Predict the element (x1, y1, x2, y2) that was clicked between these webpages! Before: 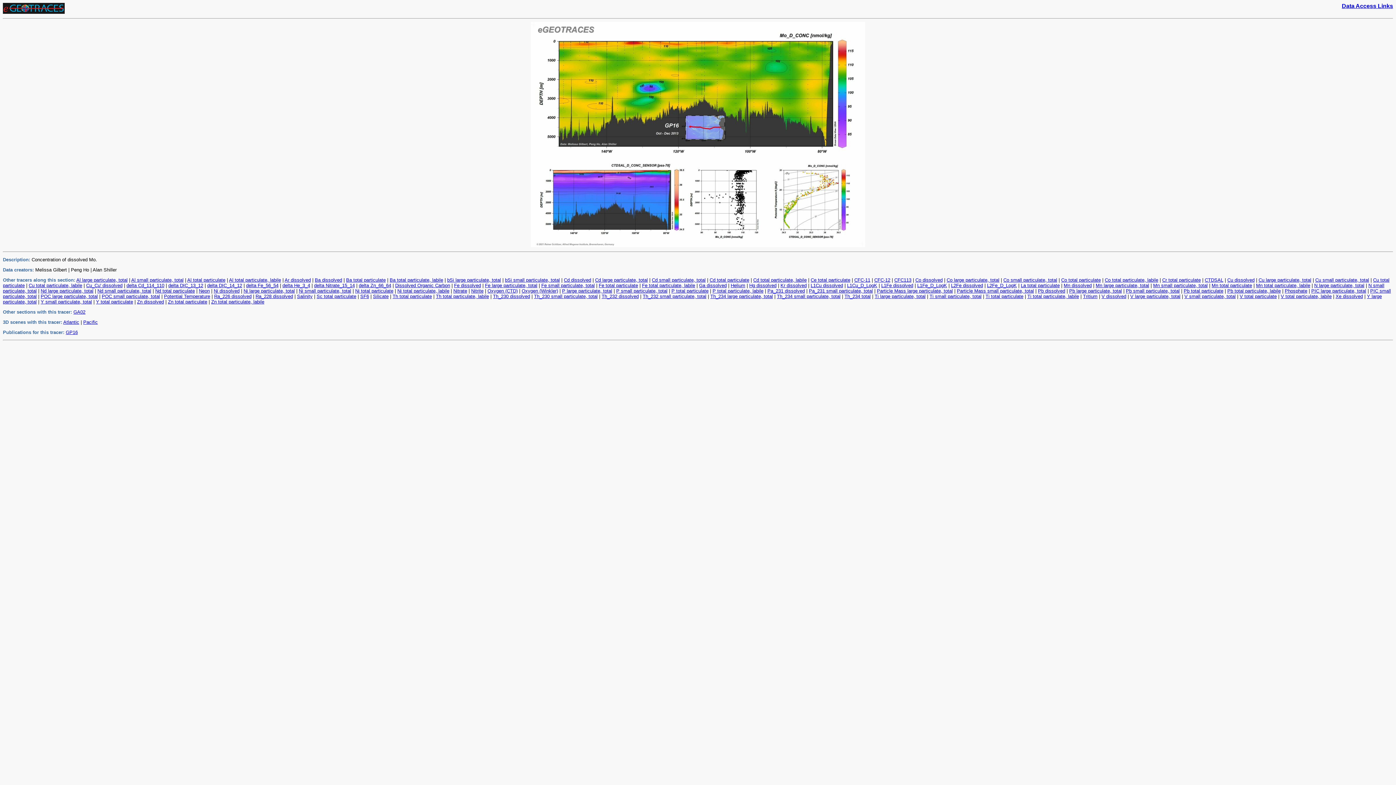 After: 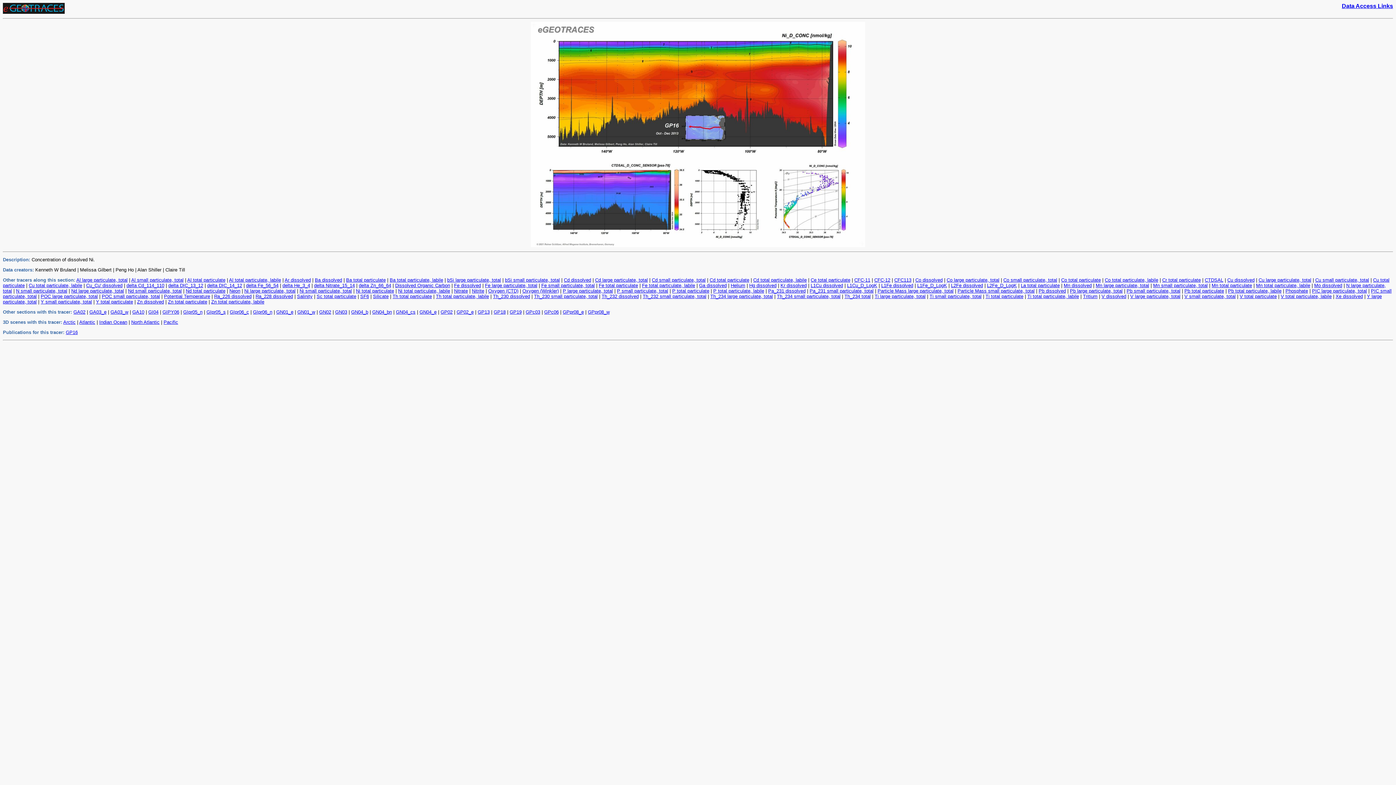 Action: label: Ni dissolved bbox: (213, 288, 239, 293)